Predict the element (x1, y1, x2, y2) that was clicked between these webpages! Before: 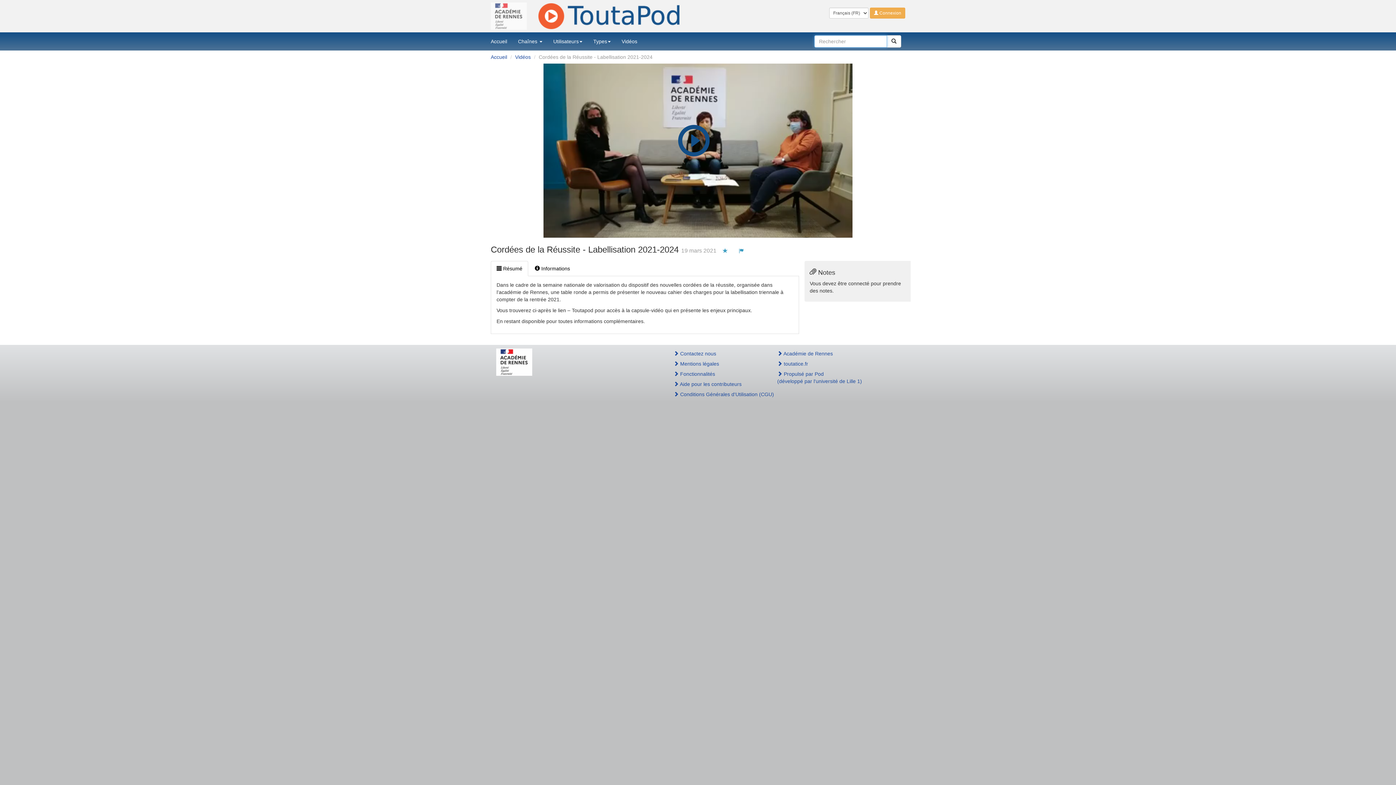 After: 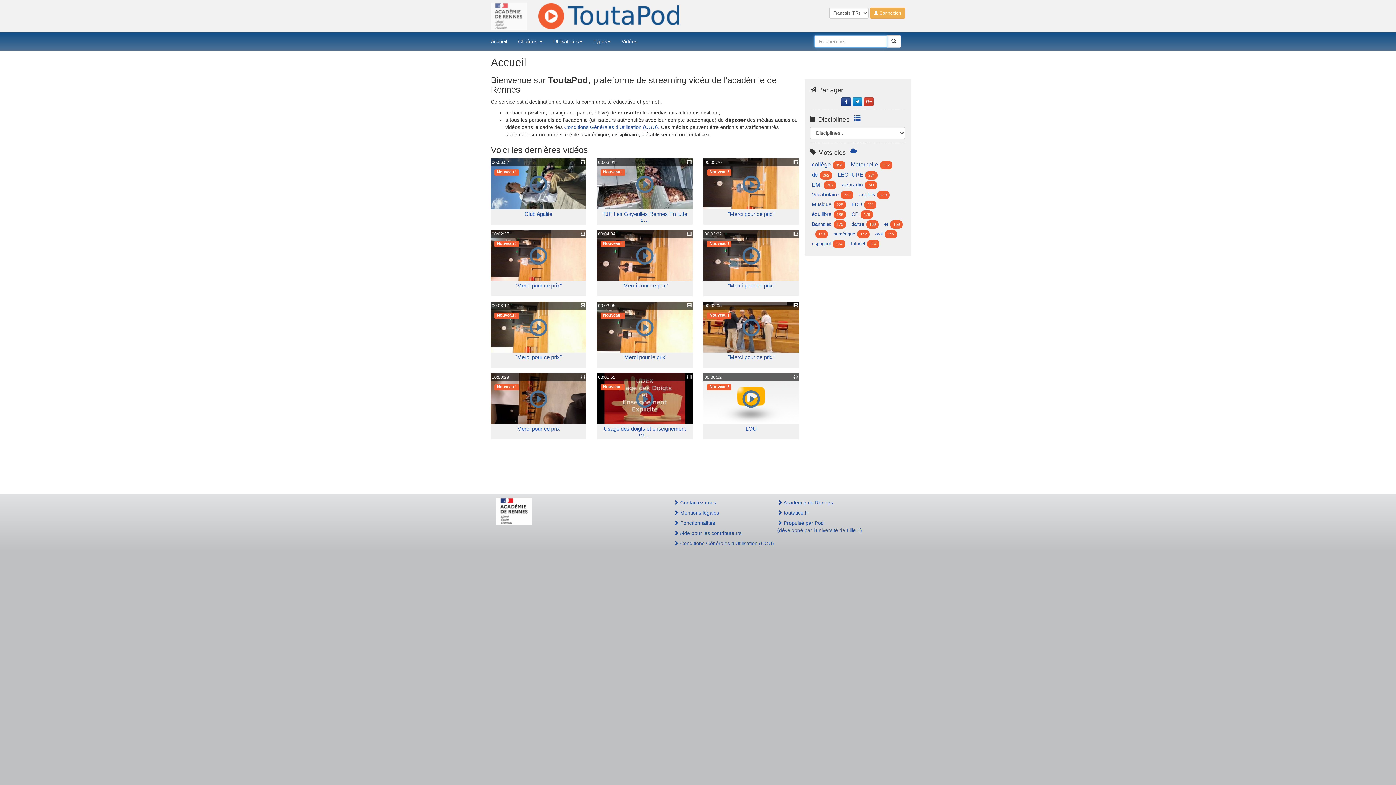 Action: label: Accueil bbox: (485, 32, 512, 50)